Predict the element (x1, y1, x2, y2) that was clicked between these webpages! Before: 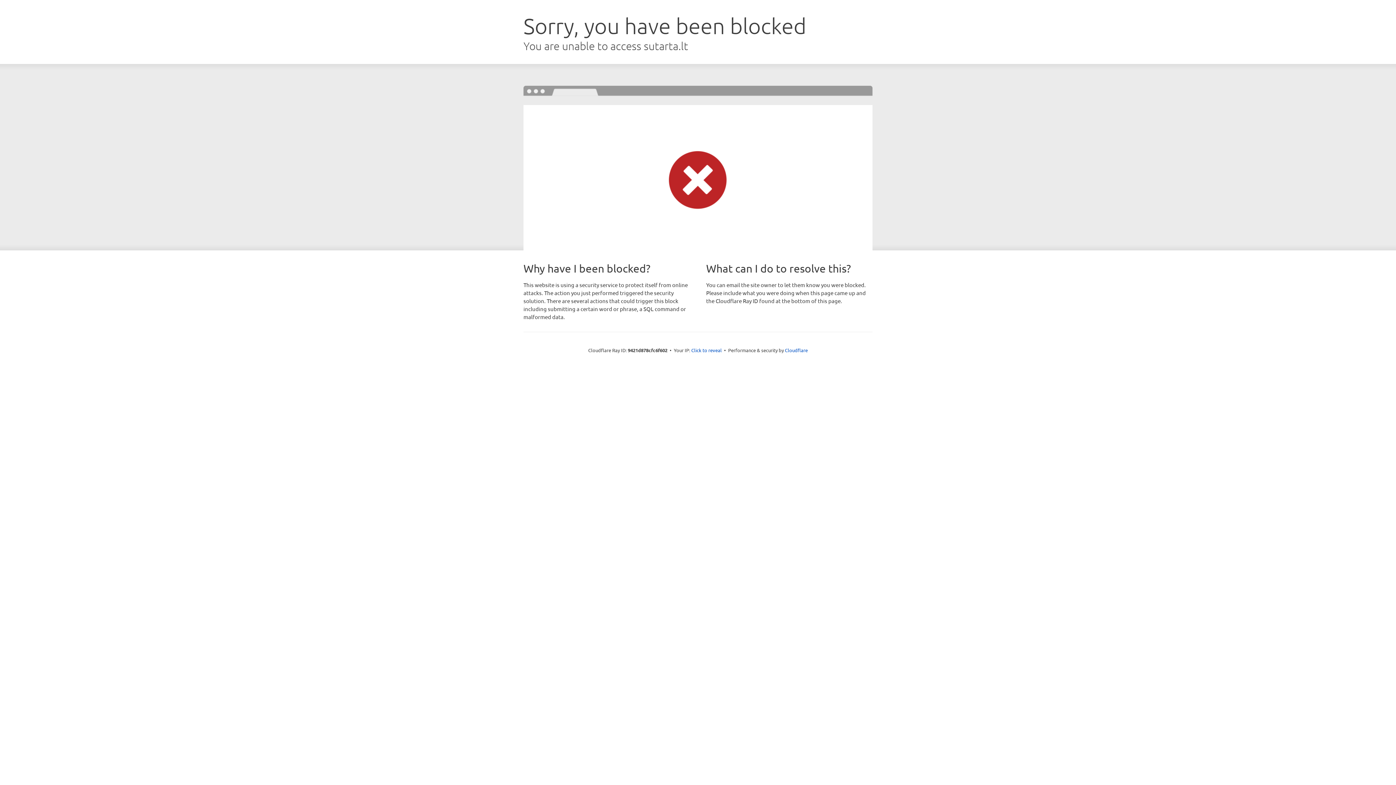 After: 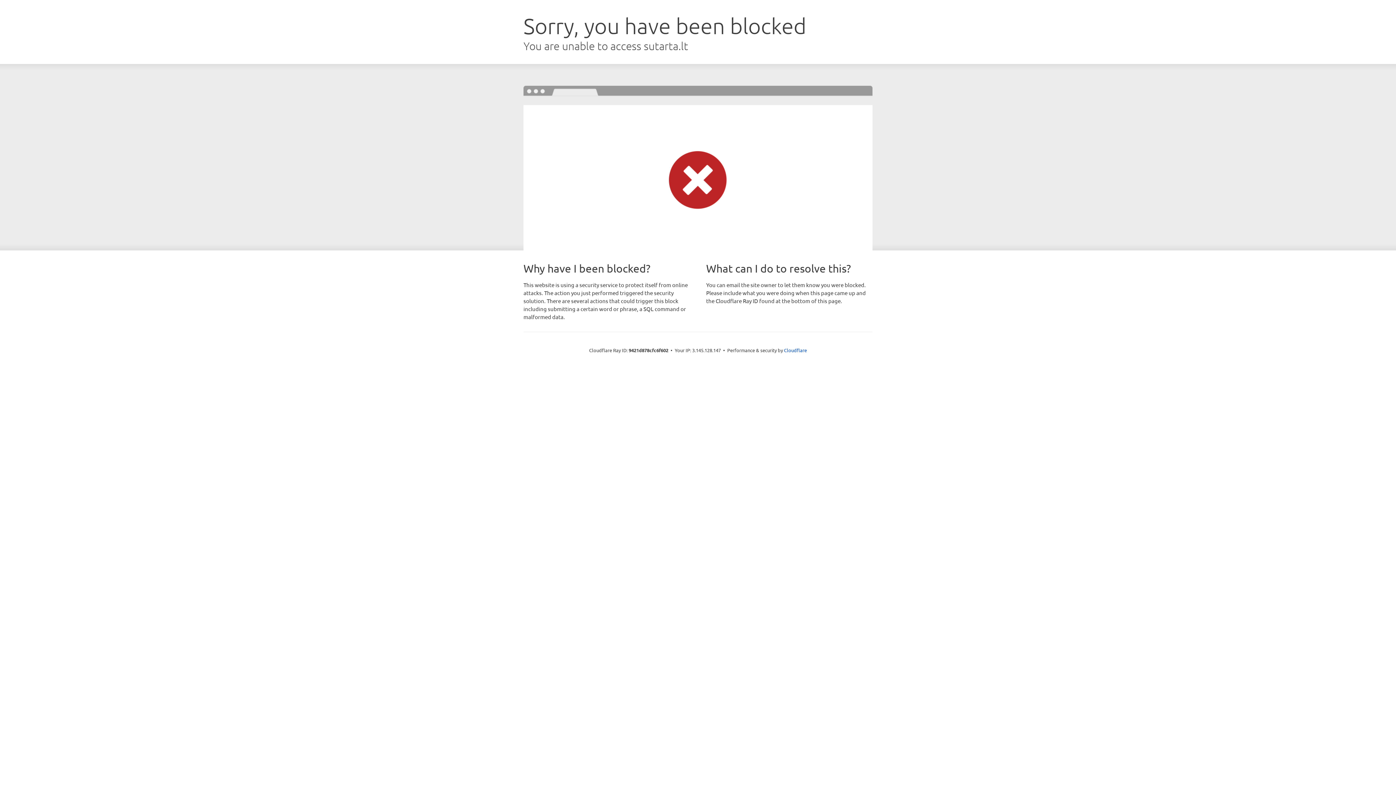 Action: bbox: (691, 346, 722, 353) label: Click to reveal